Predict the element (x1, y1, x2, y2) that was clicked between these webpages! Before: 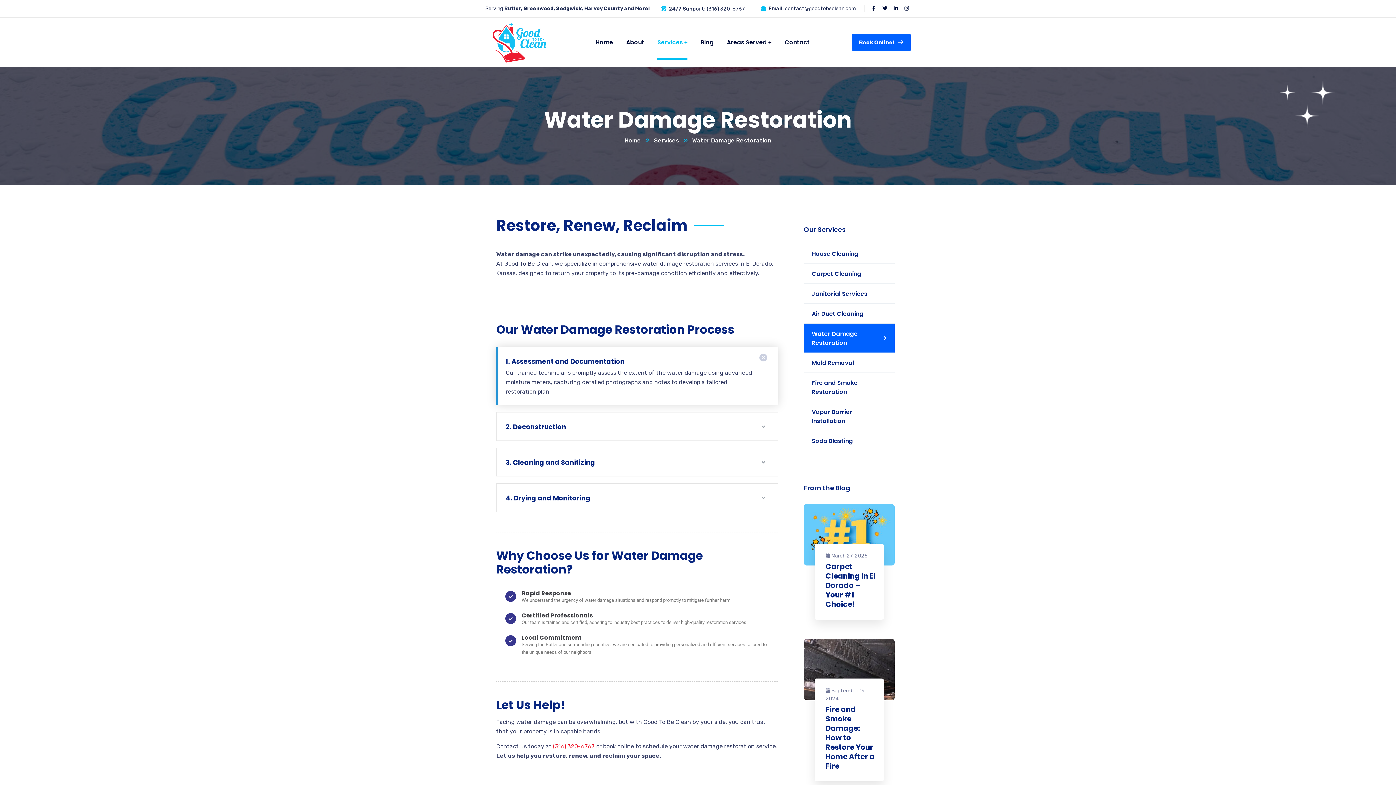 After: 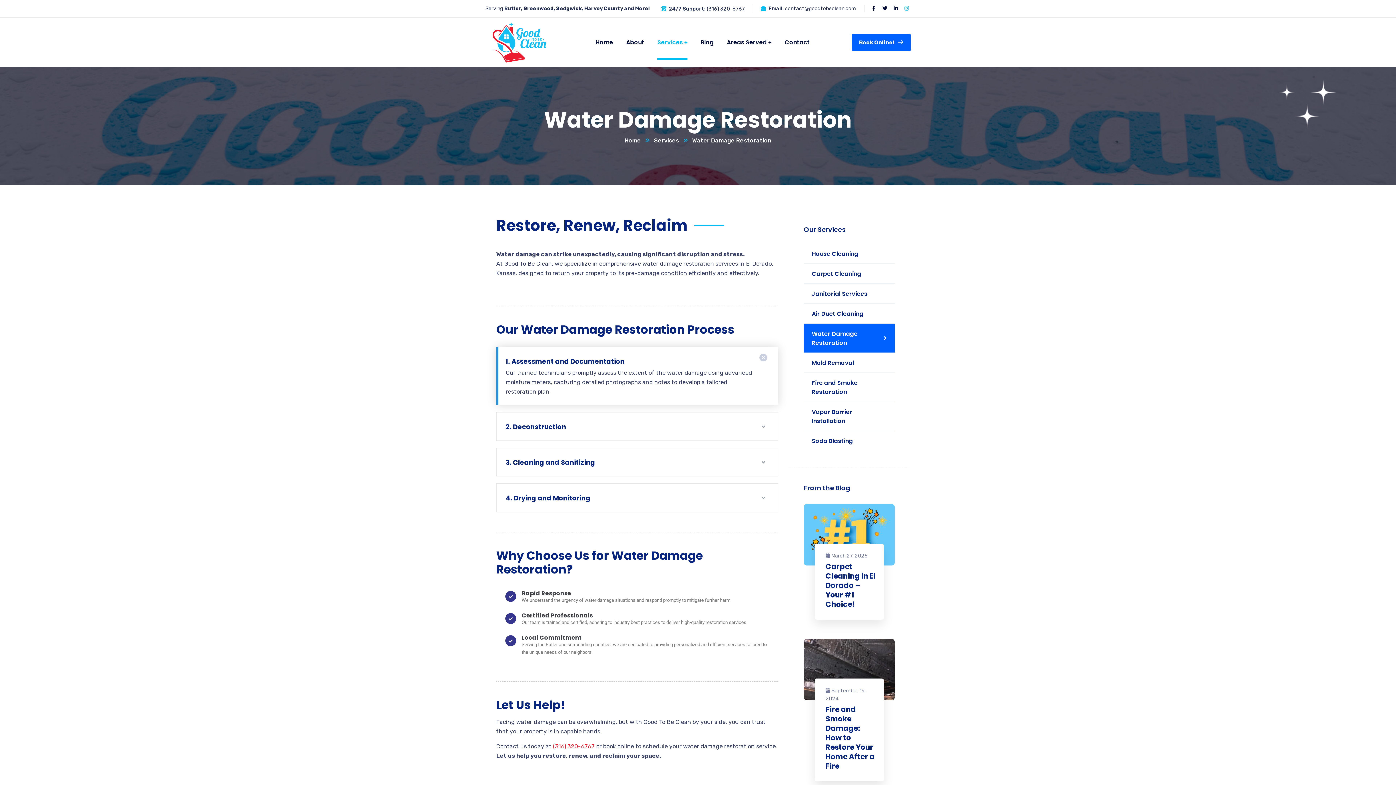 Action: bbox: (902, 3, 913, 14)